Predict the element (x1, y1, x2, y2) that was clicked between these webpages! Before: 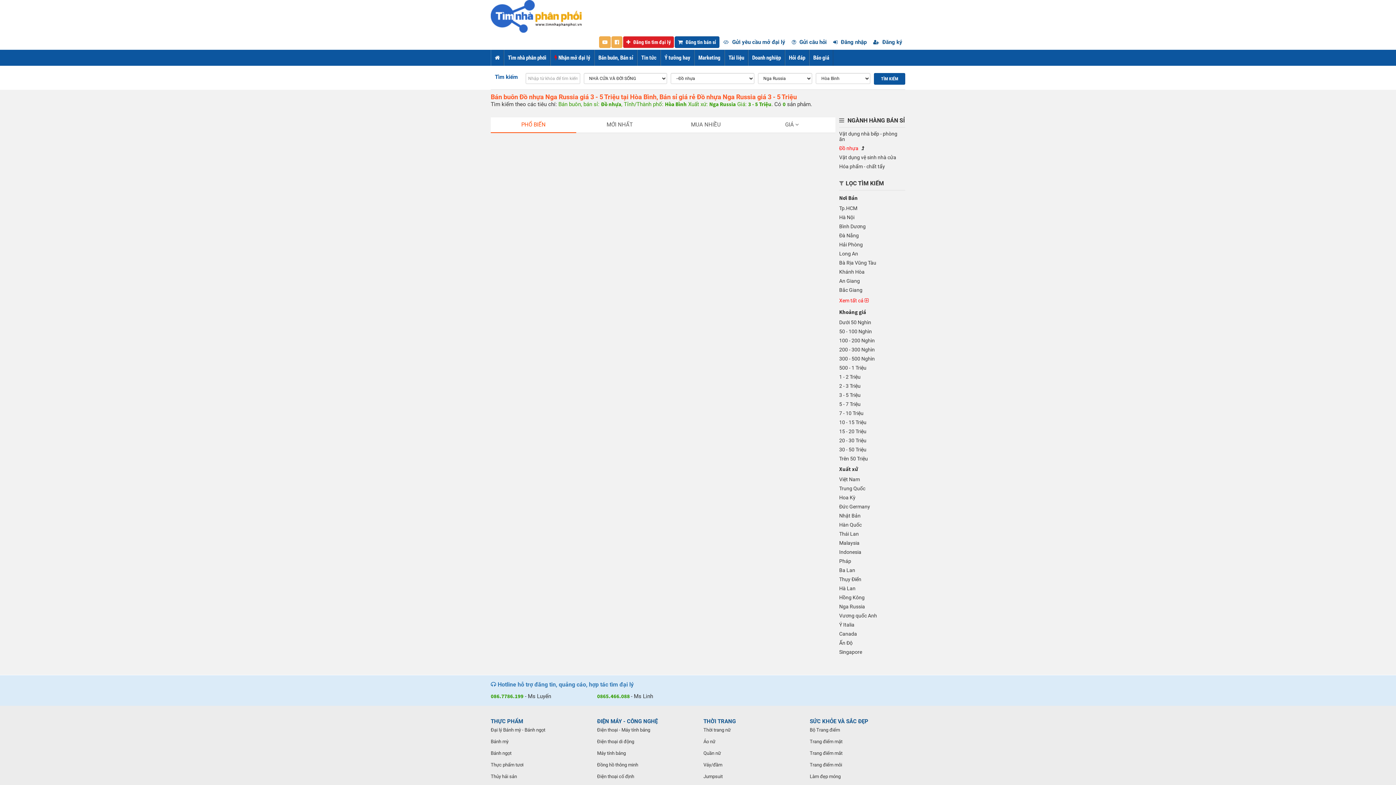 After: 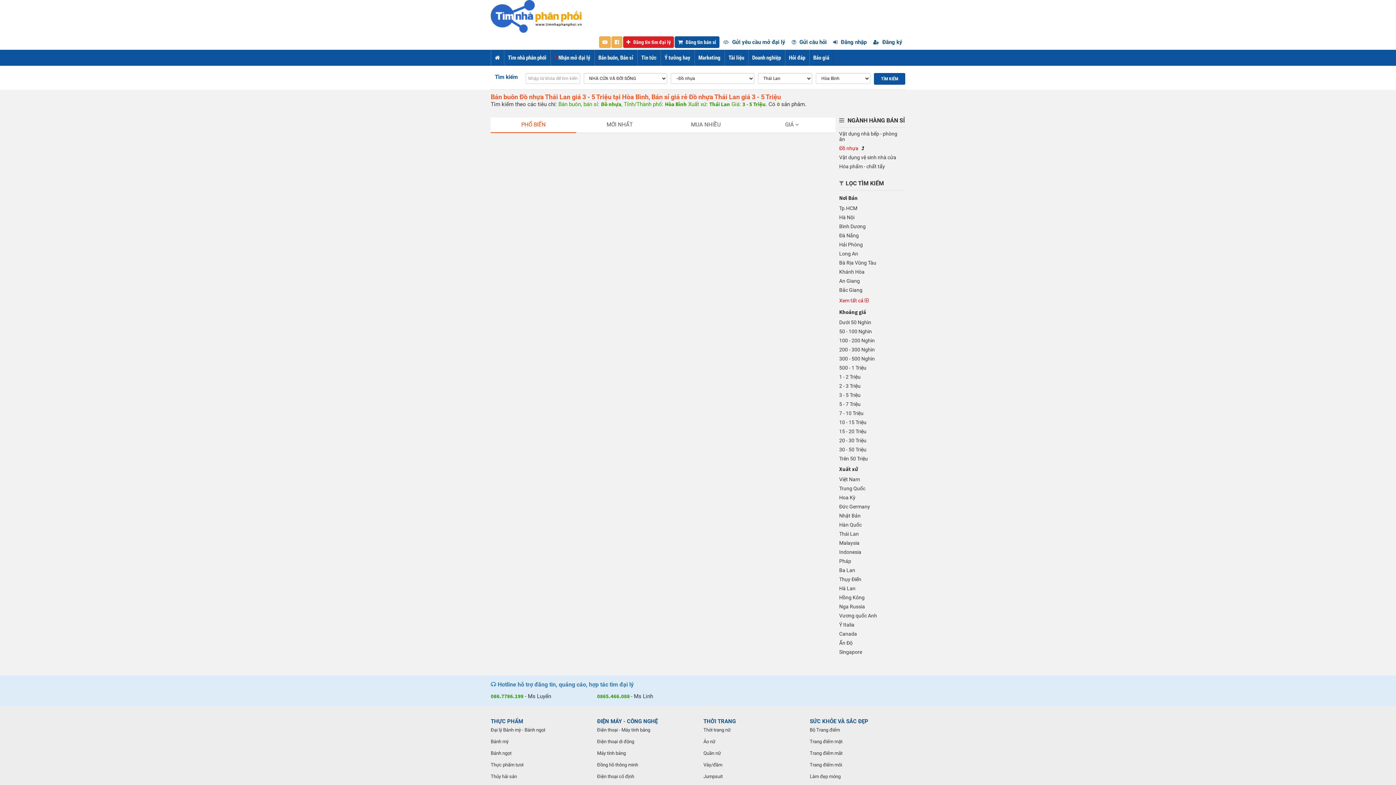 Action: label: Thái Lan bbox: (839, 531, 860, 537)